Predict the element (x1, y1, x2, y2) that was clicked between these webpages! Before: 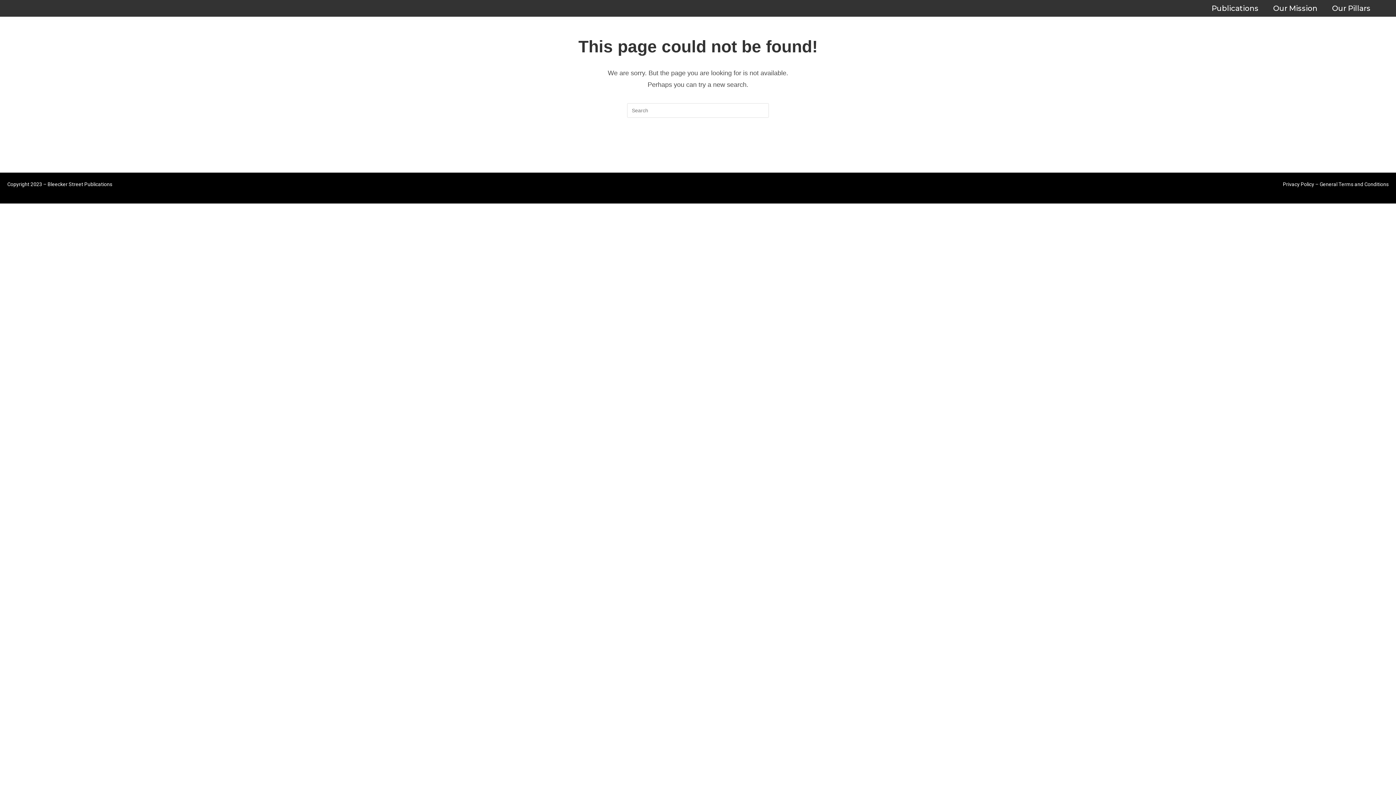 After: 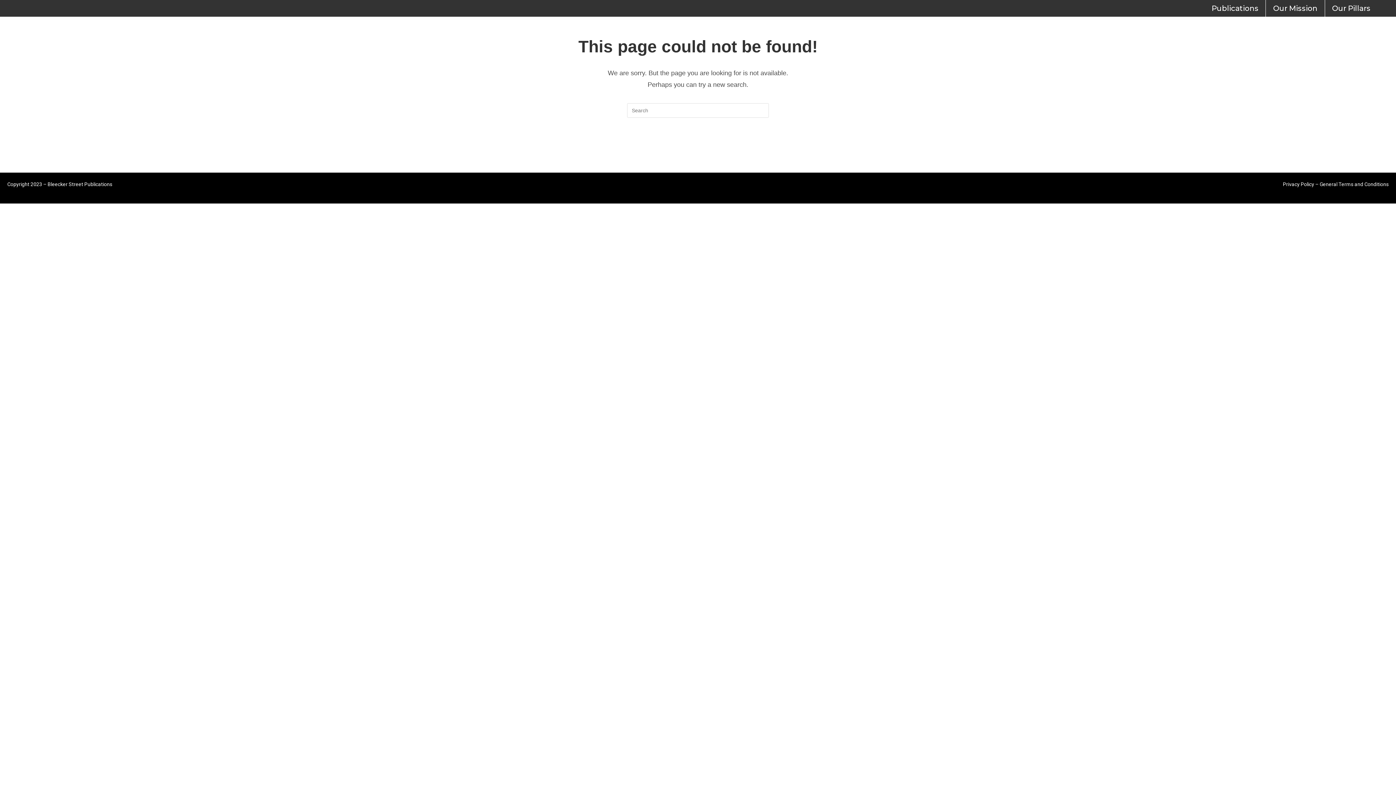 Action: label: Our Mission bbox: (1266, 0, 1325, 16)